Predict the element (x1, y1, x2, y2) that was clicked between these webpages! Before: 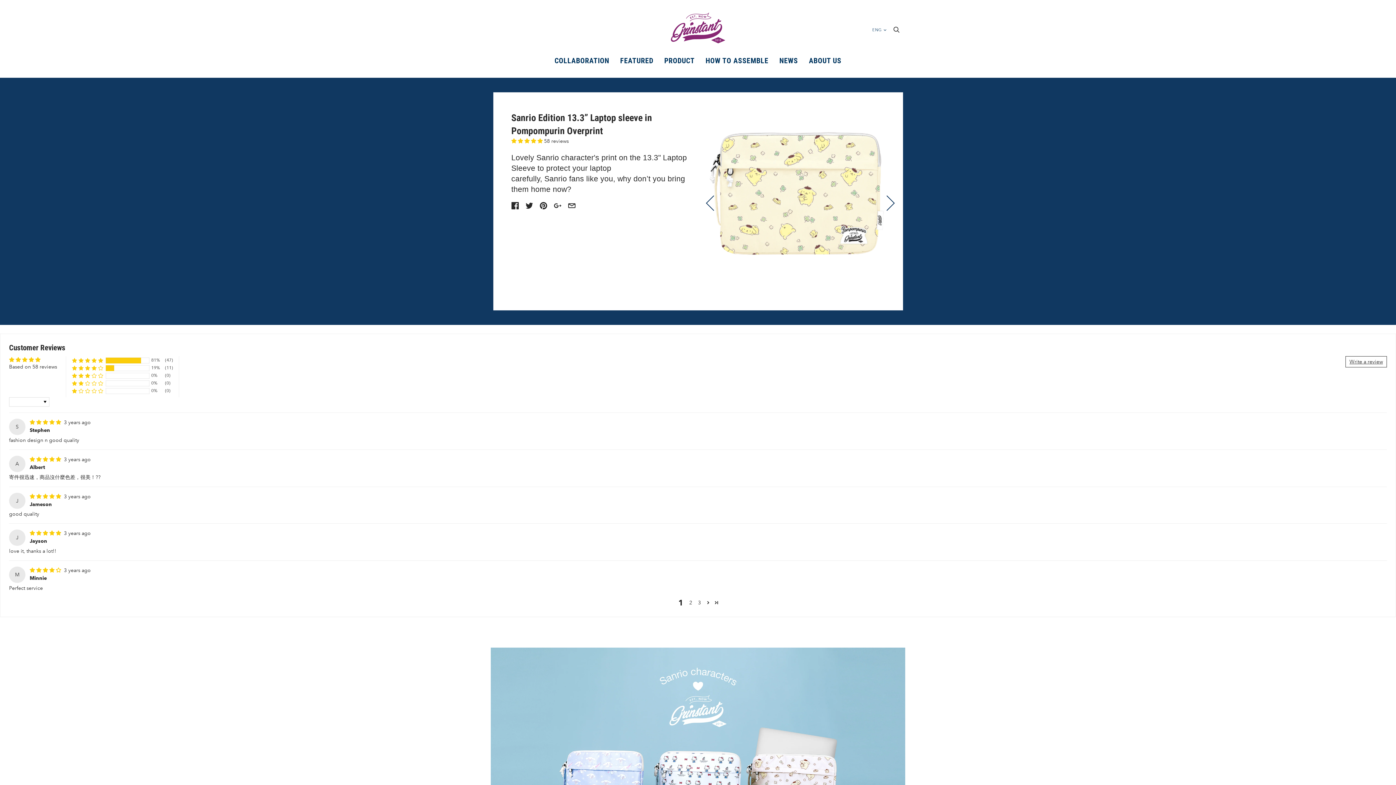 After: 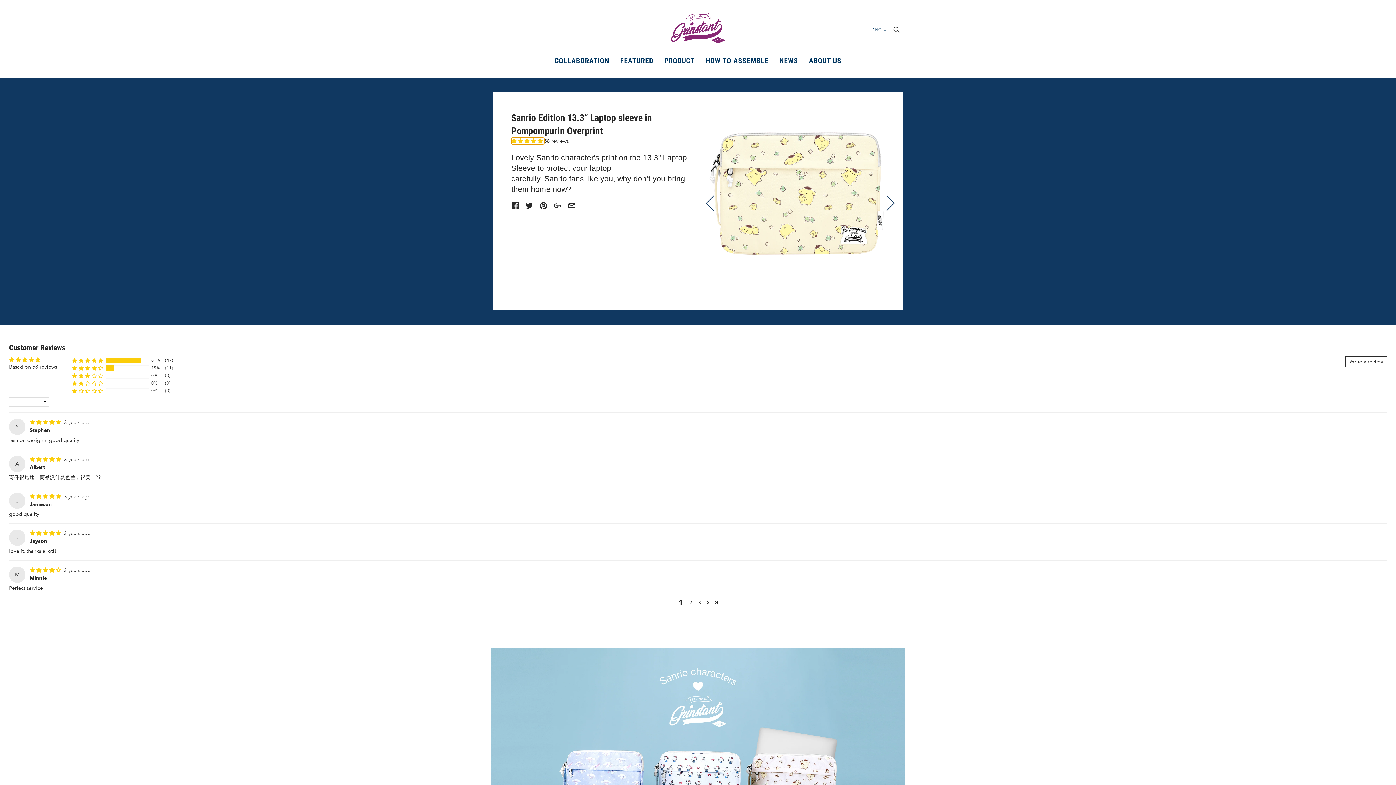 Action: label: 4.81 stars bbox: (511, 137, 544, 144)